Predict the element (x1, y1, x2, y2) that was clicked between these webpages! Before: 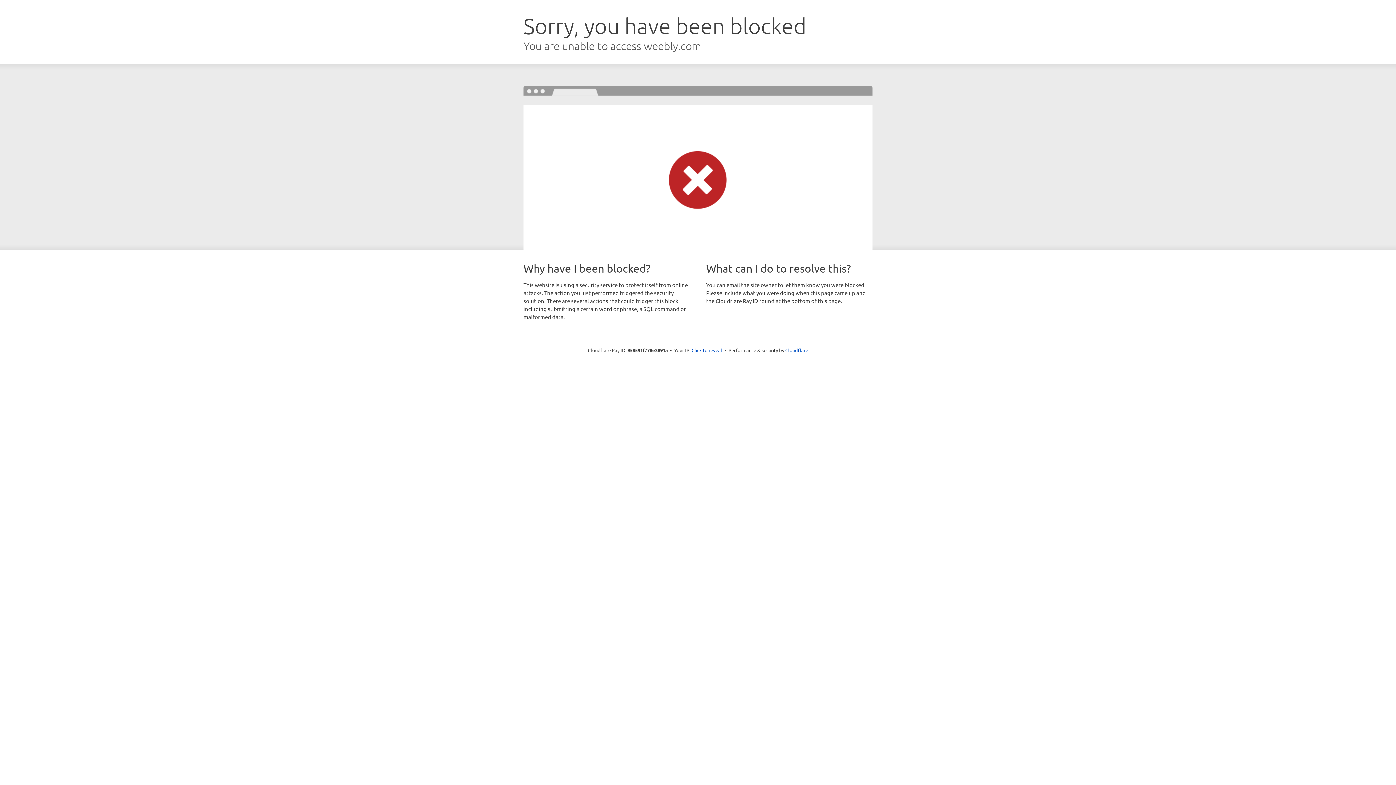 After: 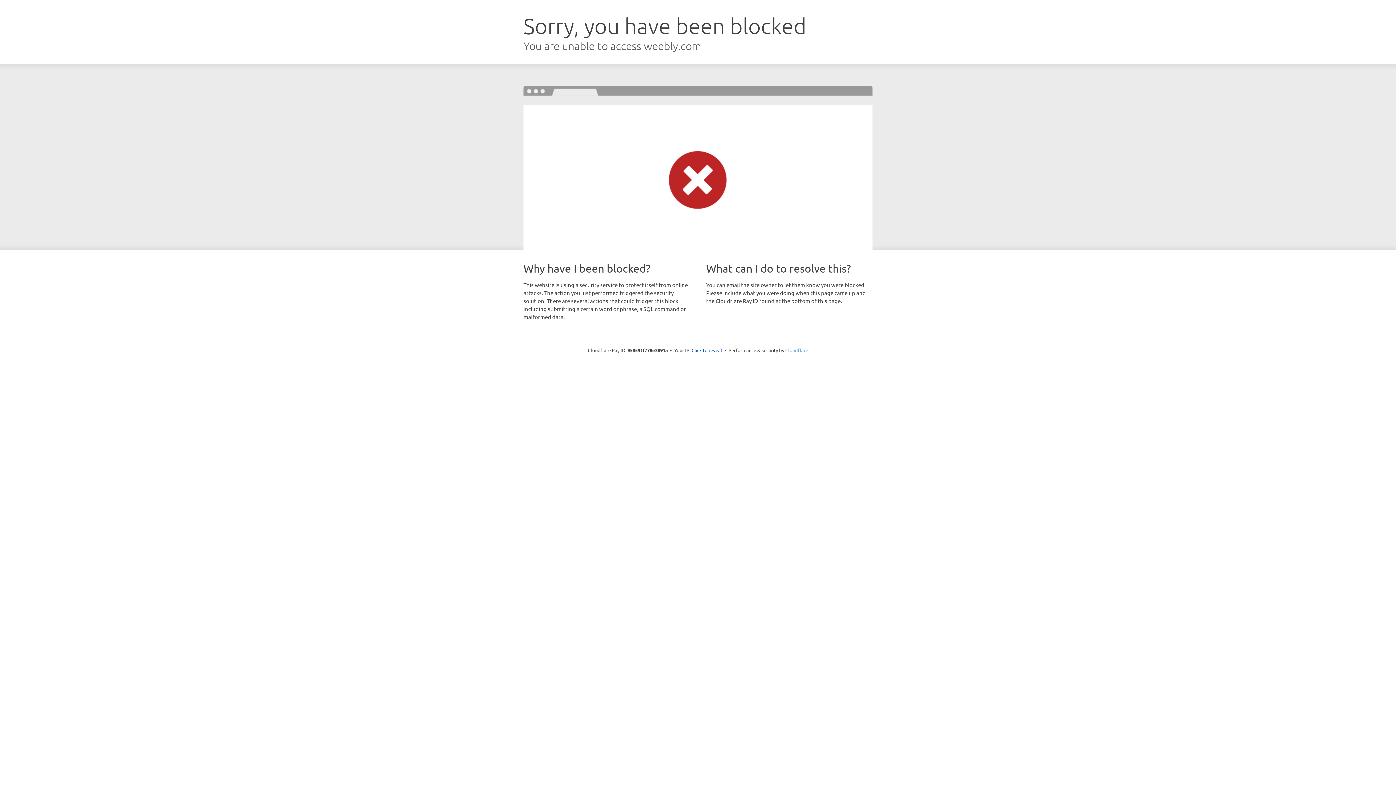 Action: label: Cloudflare bbox: (785, 347, 808, 353)